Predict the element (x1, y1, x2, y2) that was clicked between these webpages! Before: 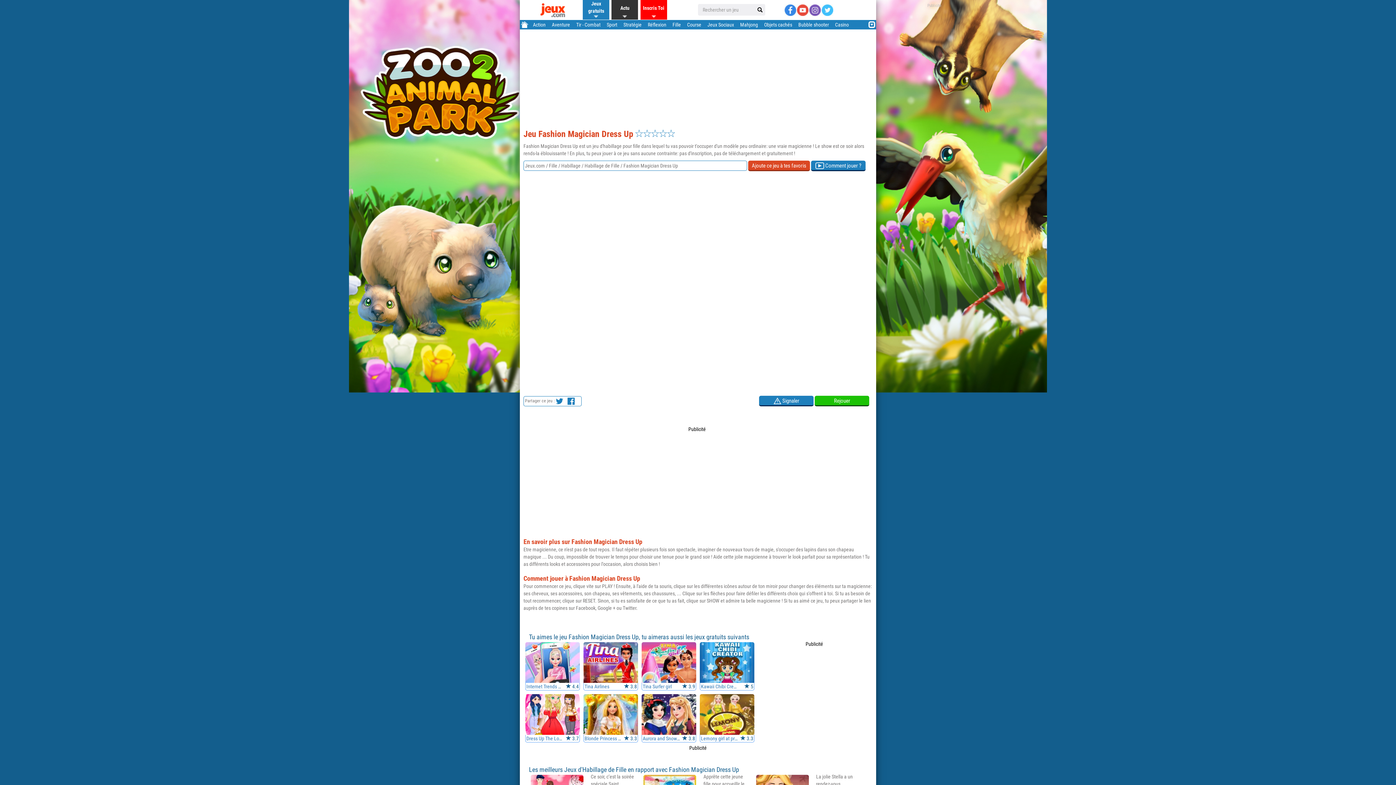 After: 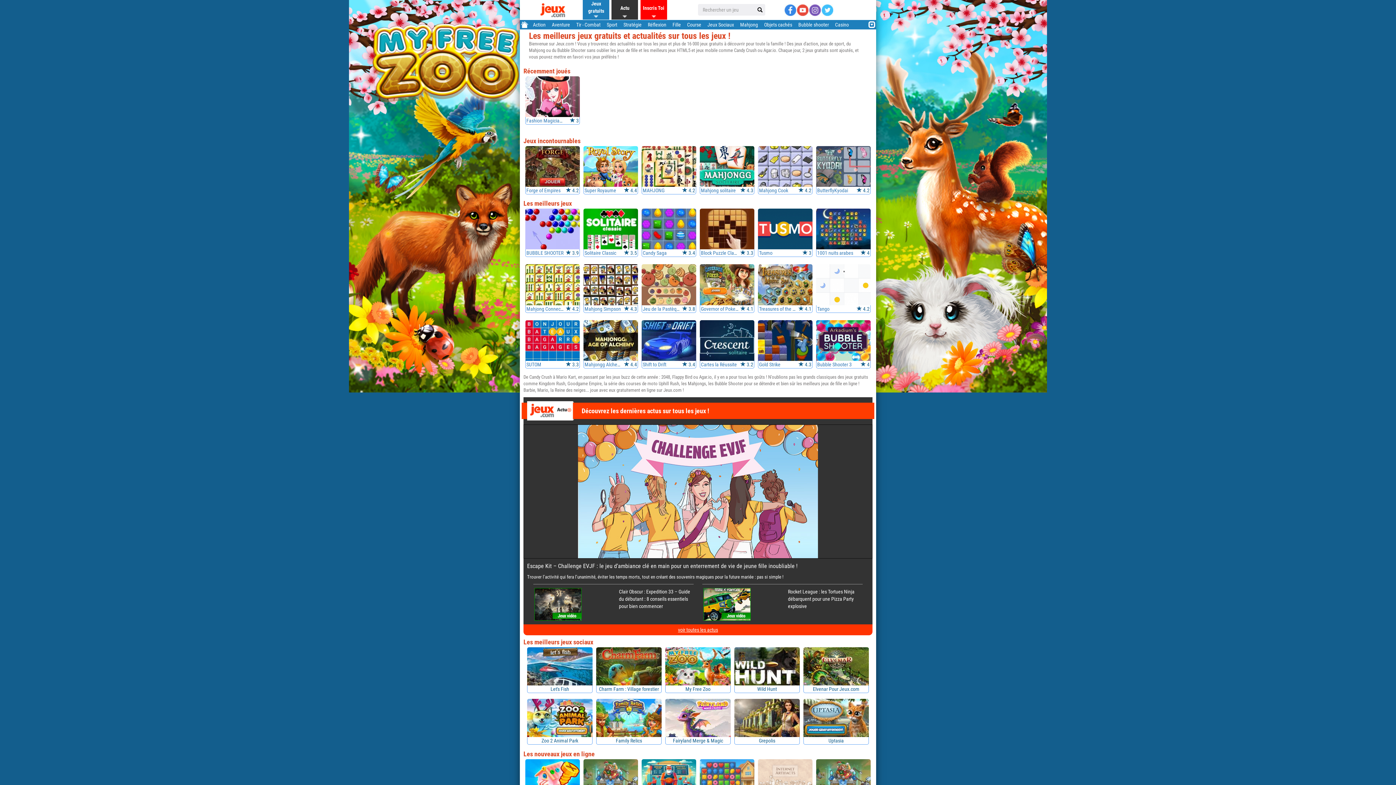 Action: bbox: (540, 6, 565, 12)